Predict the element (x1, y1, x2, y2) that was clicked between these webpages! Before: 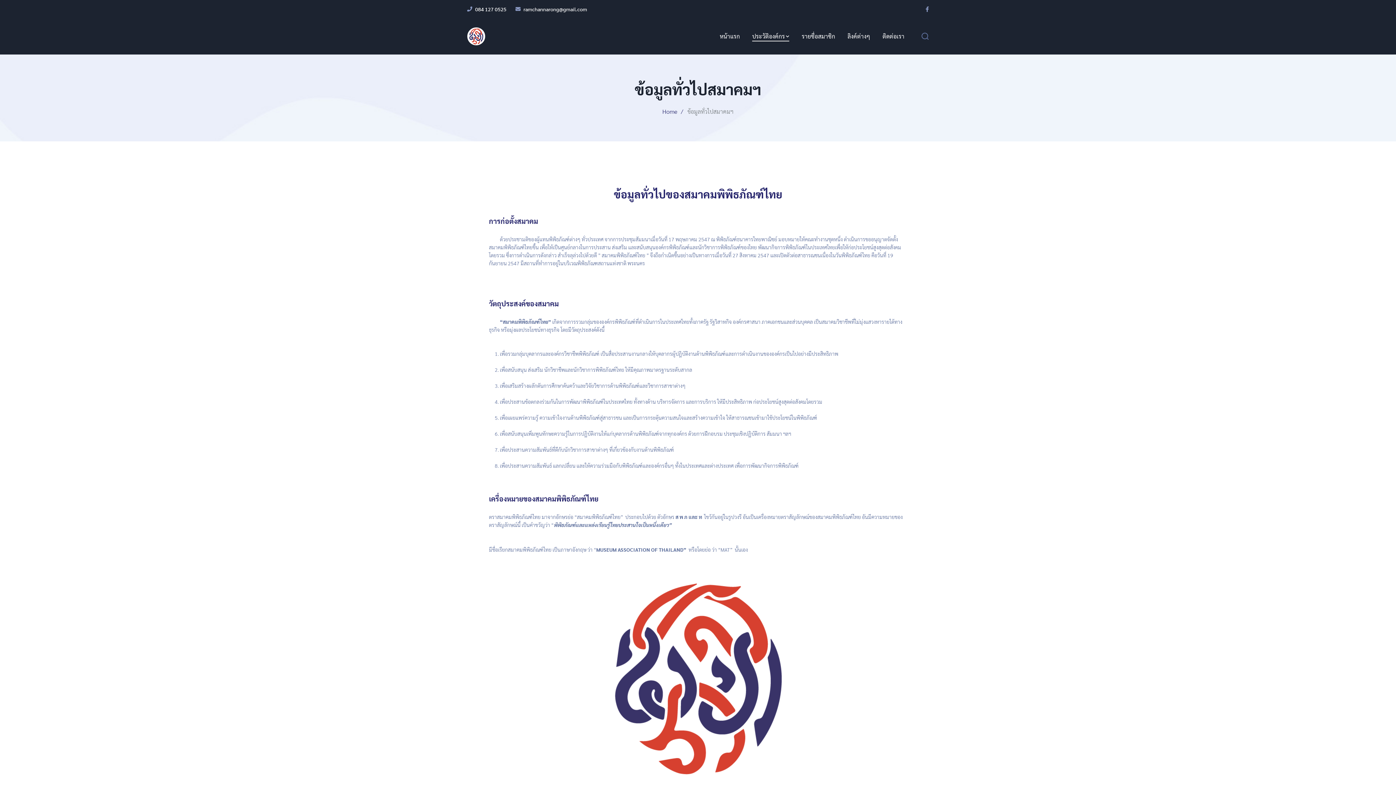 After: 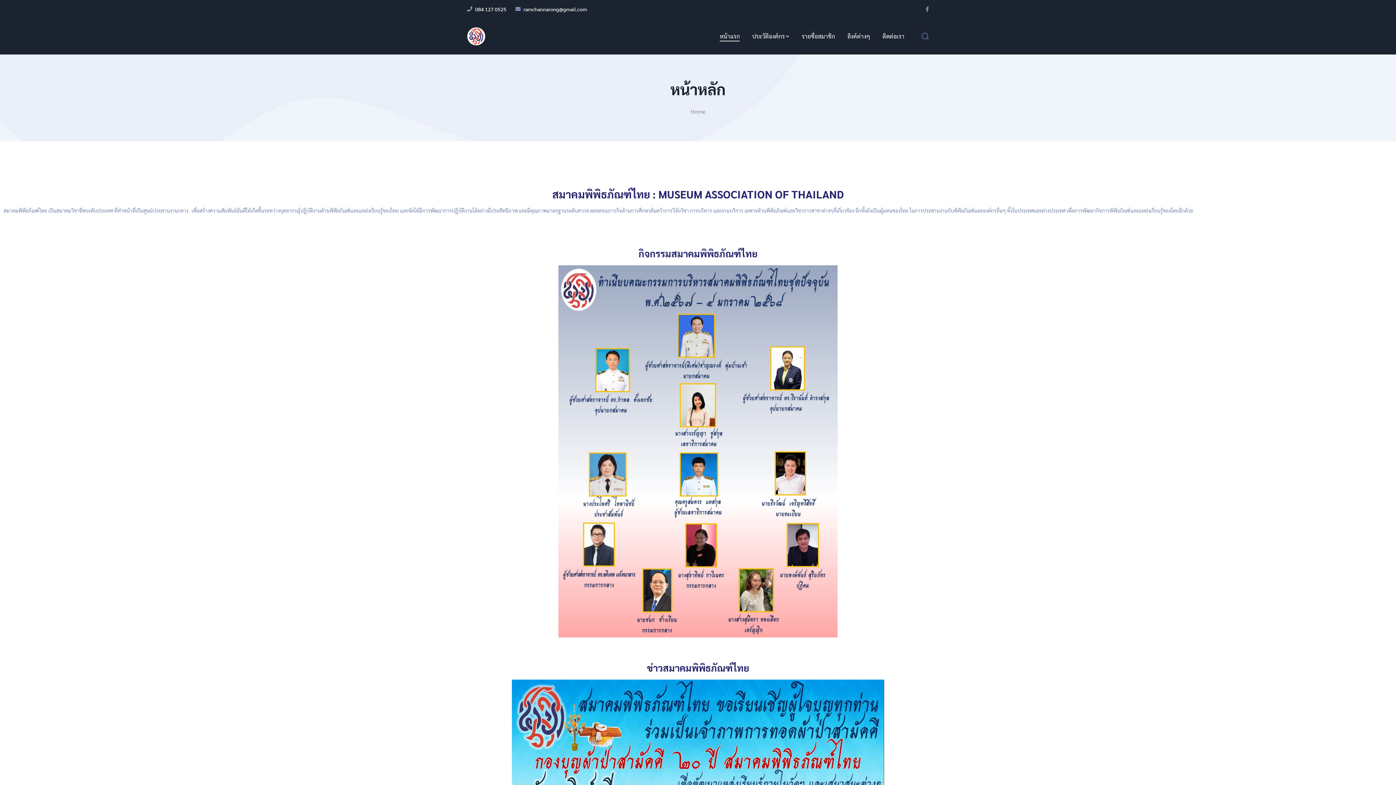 Action: label: Home bbox: (662, 106, 687, 116)